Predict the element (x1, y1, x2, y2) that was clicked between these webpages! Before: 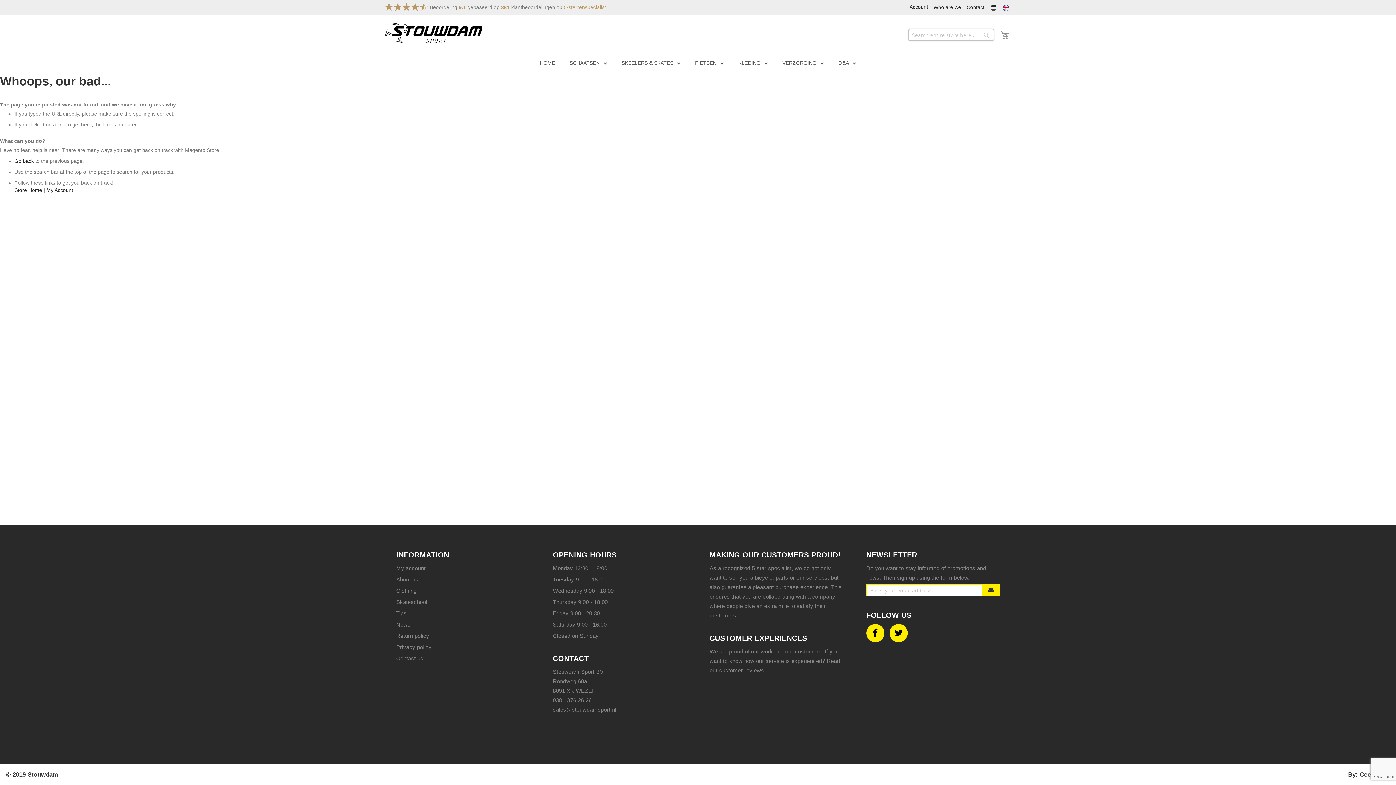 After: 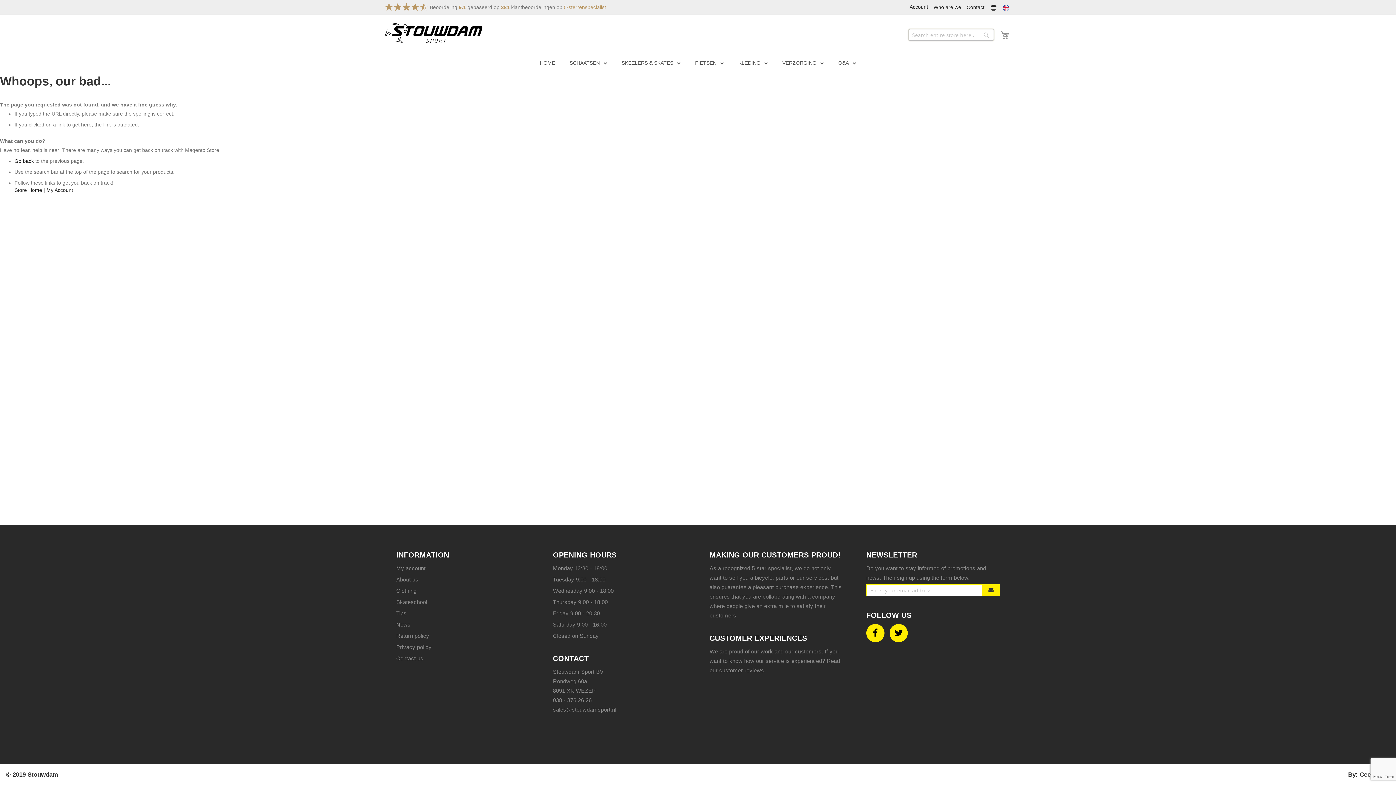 Action: bbox: (1002, 6, 1009, 12)